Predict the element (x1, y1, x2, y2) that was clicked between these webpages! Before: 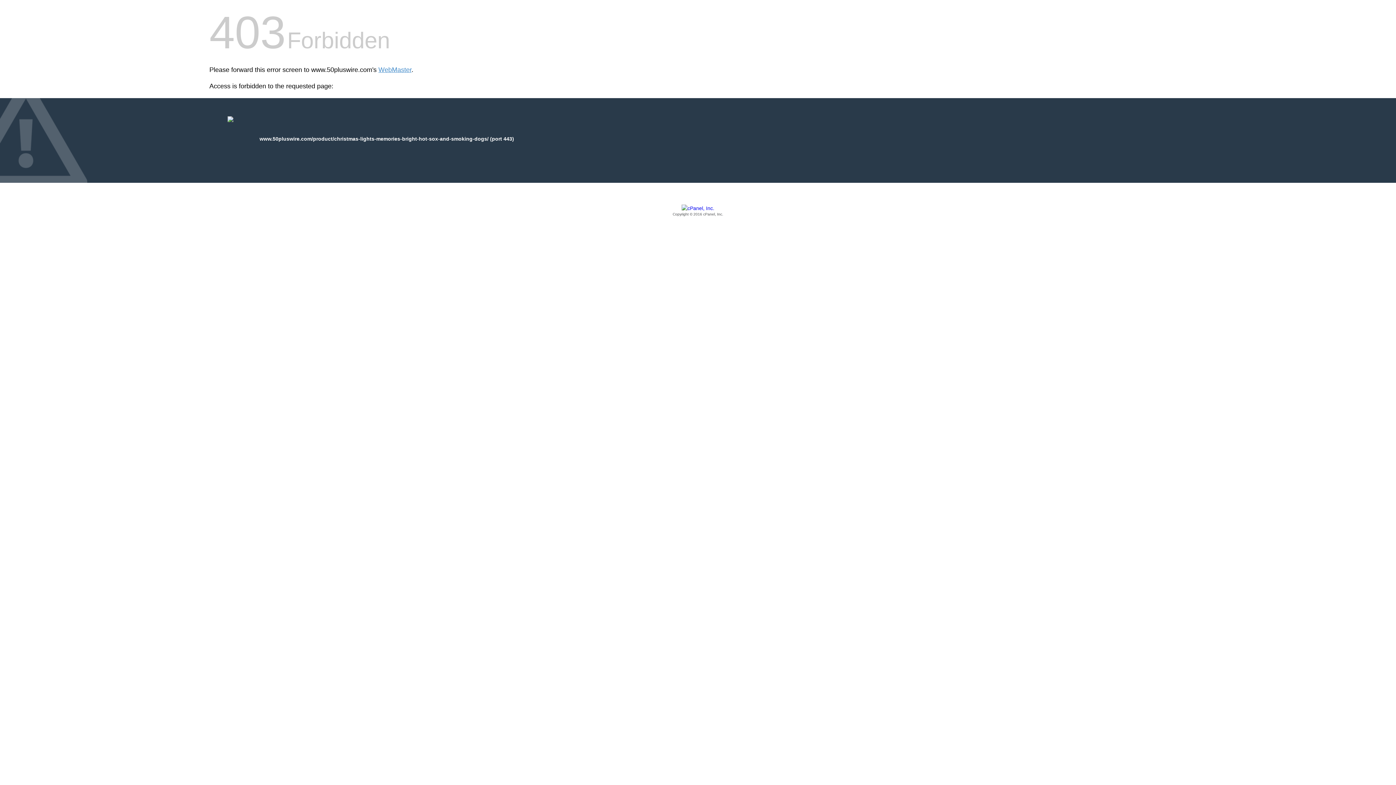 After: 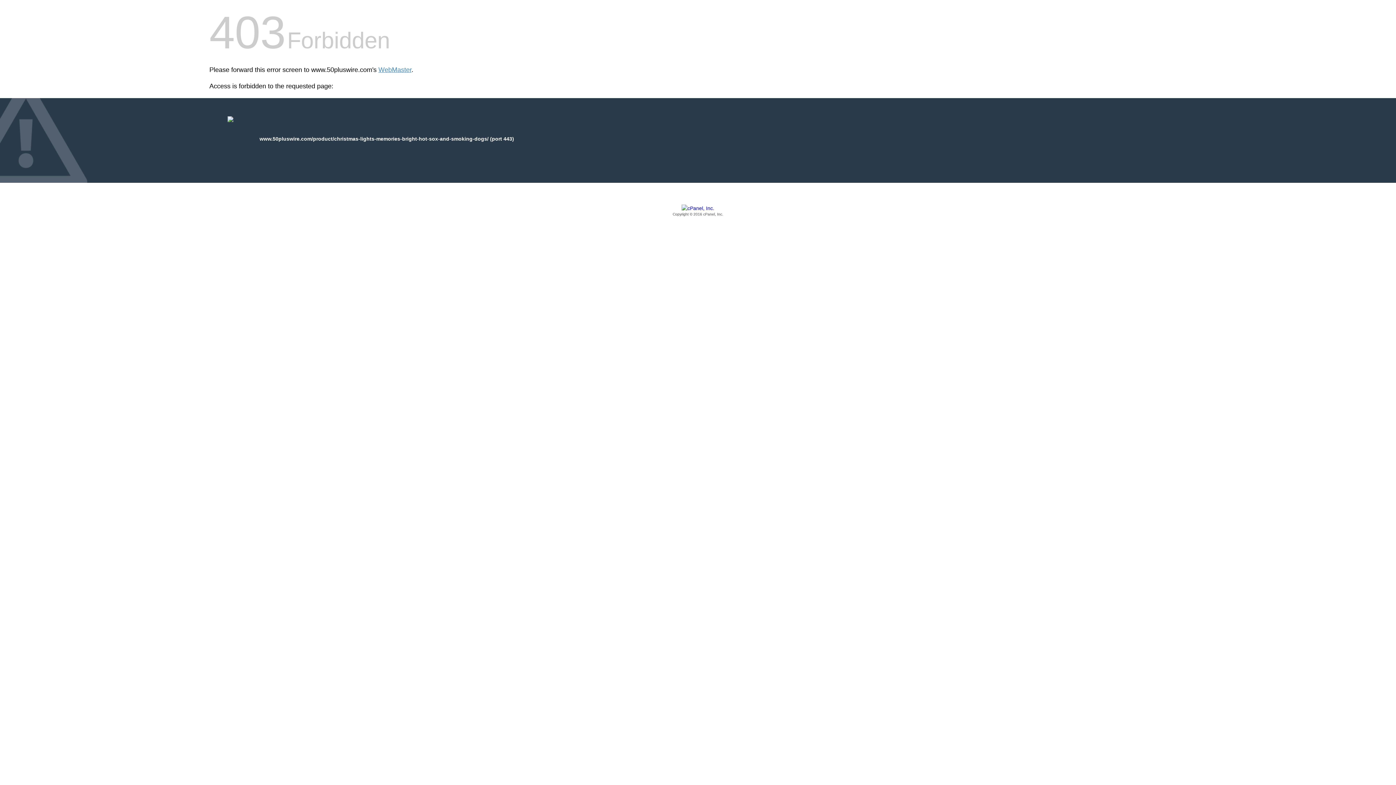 Action: label: Copyright © 2016 cPanel, Inc. bbox: (209, 205, 1186, 217)